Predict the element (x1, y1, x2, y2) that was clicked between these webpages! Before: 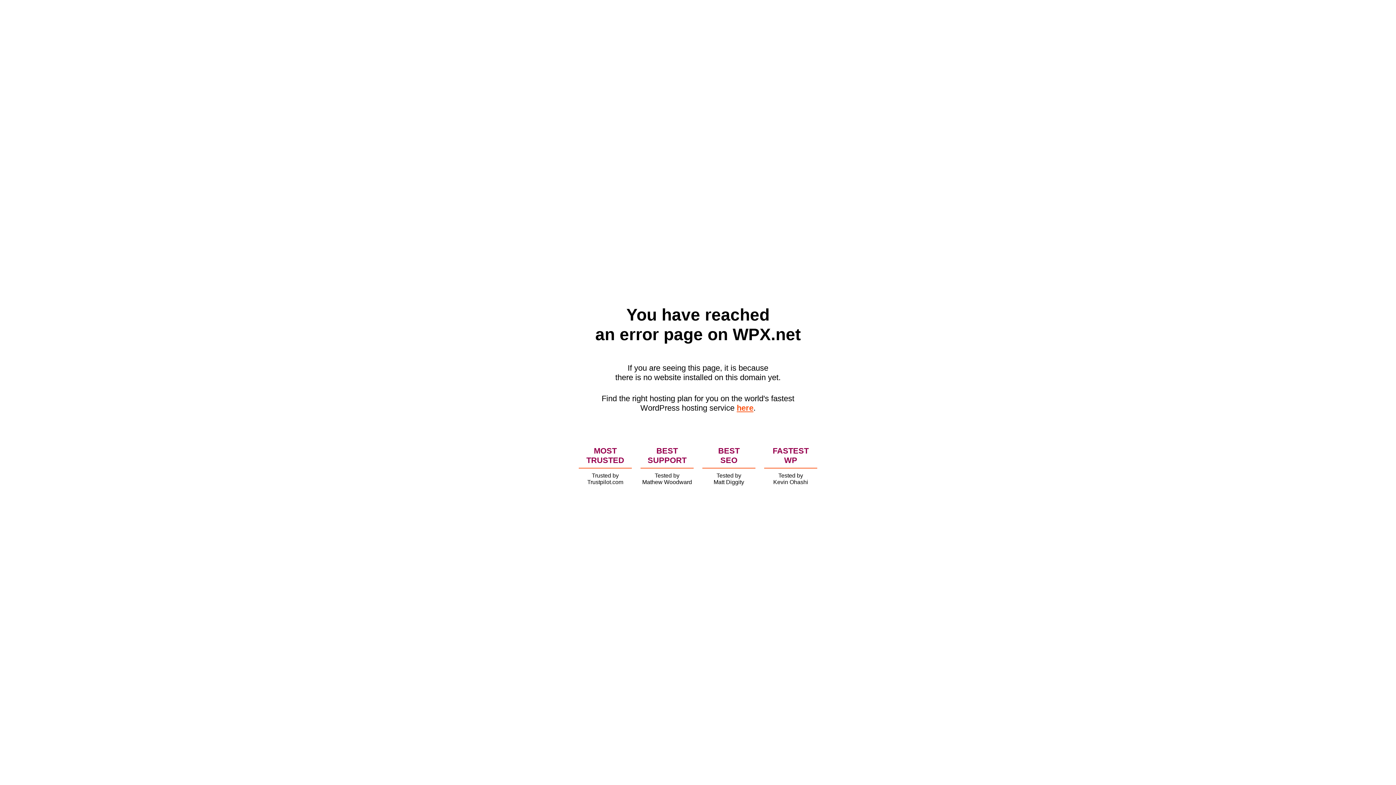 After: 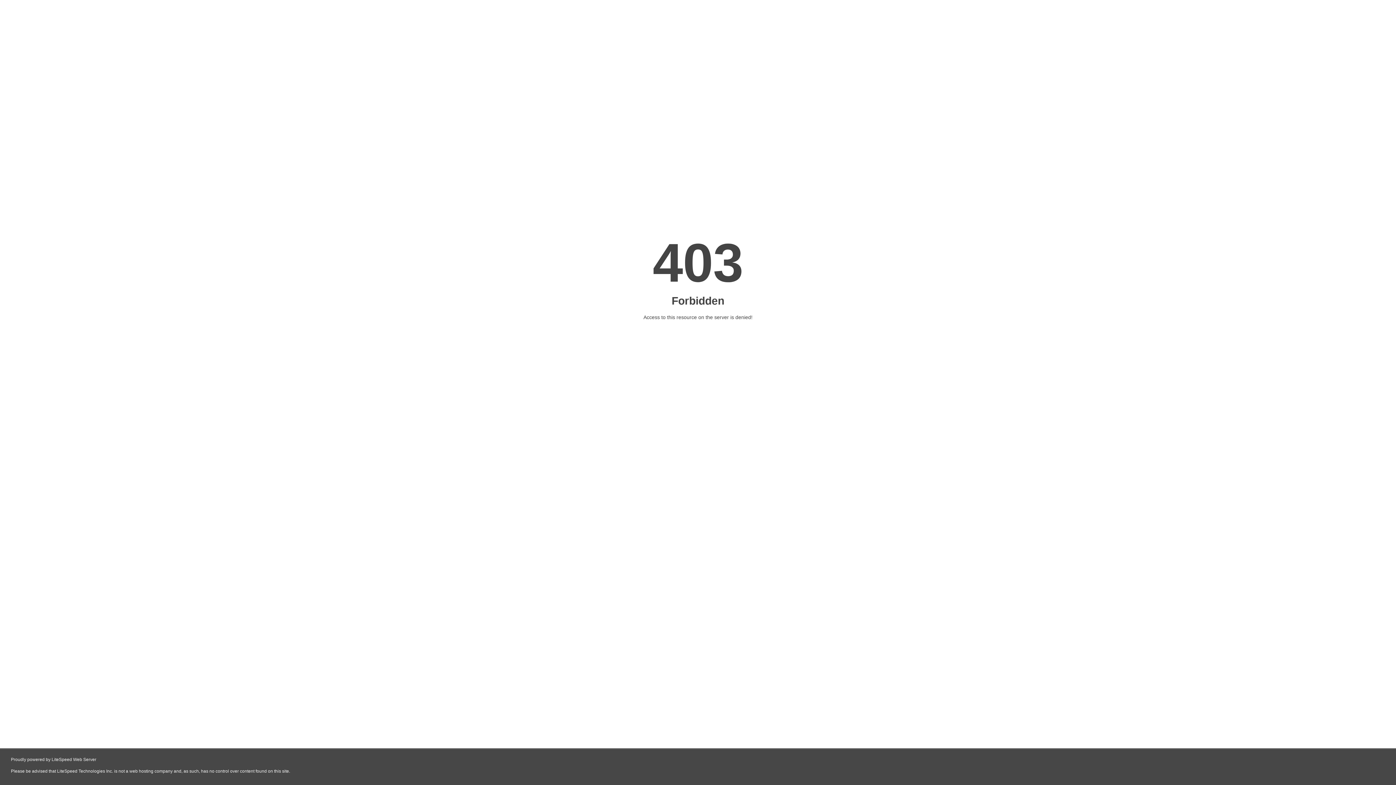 Action: label: here bbox: (736, 403, 753, 412)